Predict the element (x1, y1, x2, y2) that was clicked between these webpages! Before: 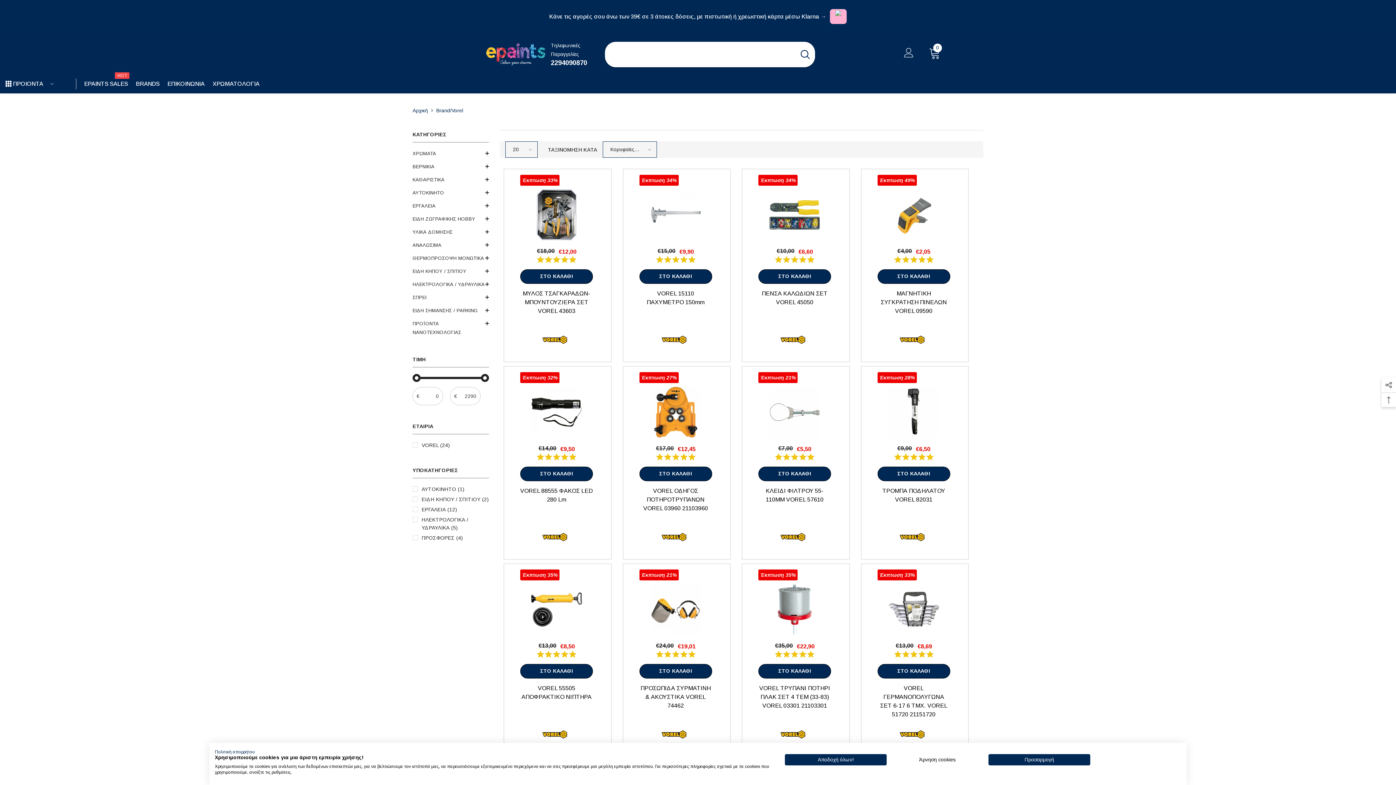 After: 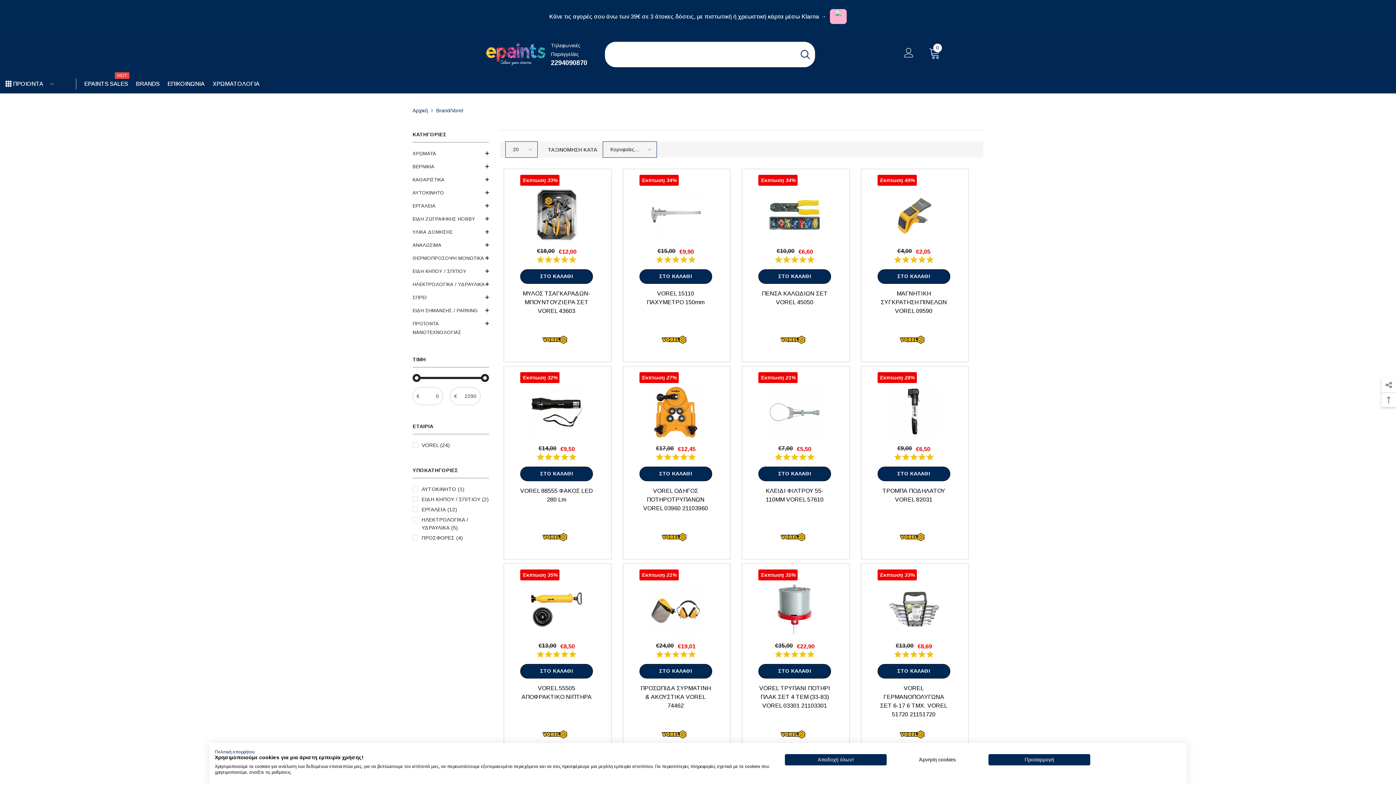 Action: label: Brand/Vorel bbox: (436, 107, 463, 113)